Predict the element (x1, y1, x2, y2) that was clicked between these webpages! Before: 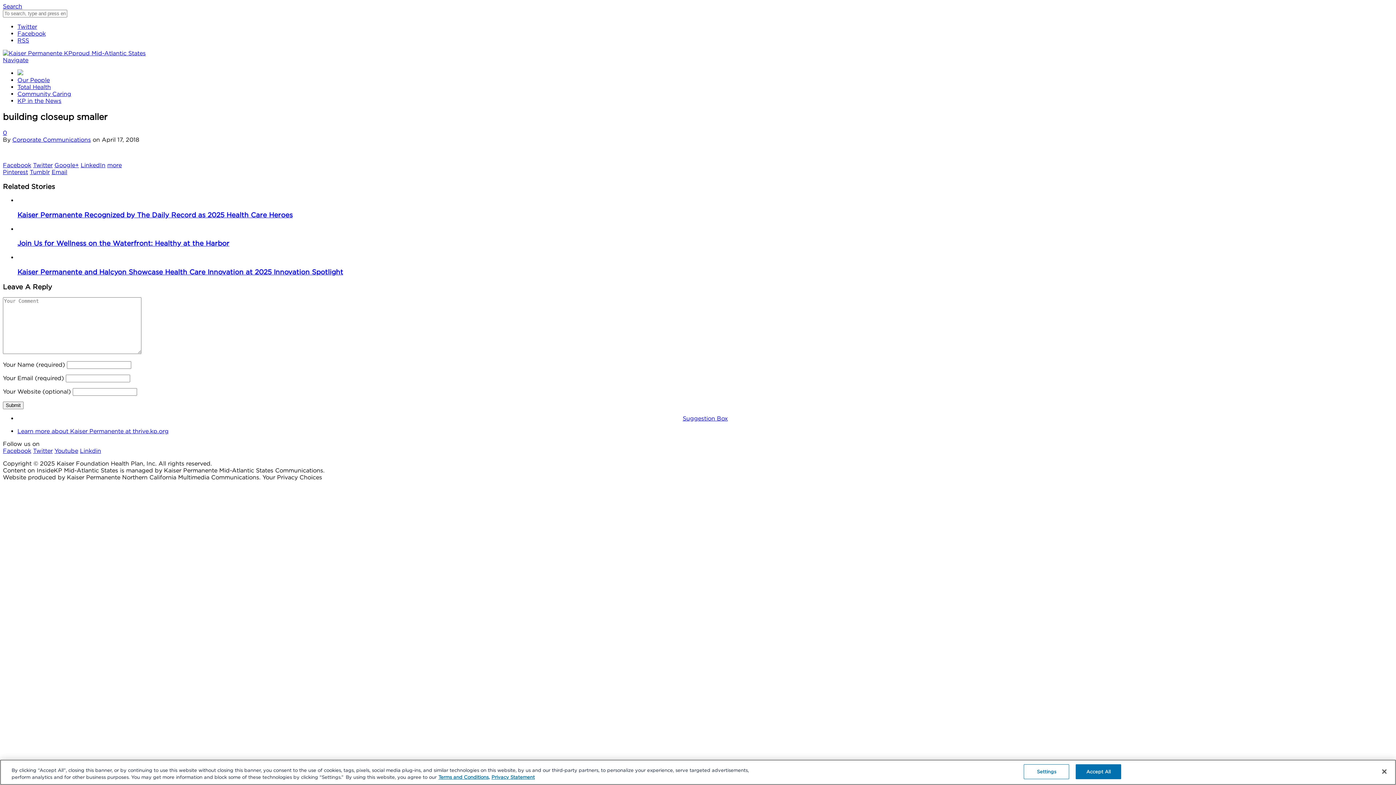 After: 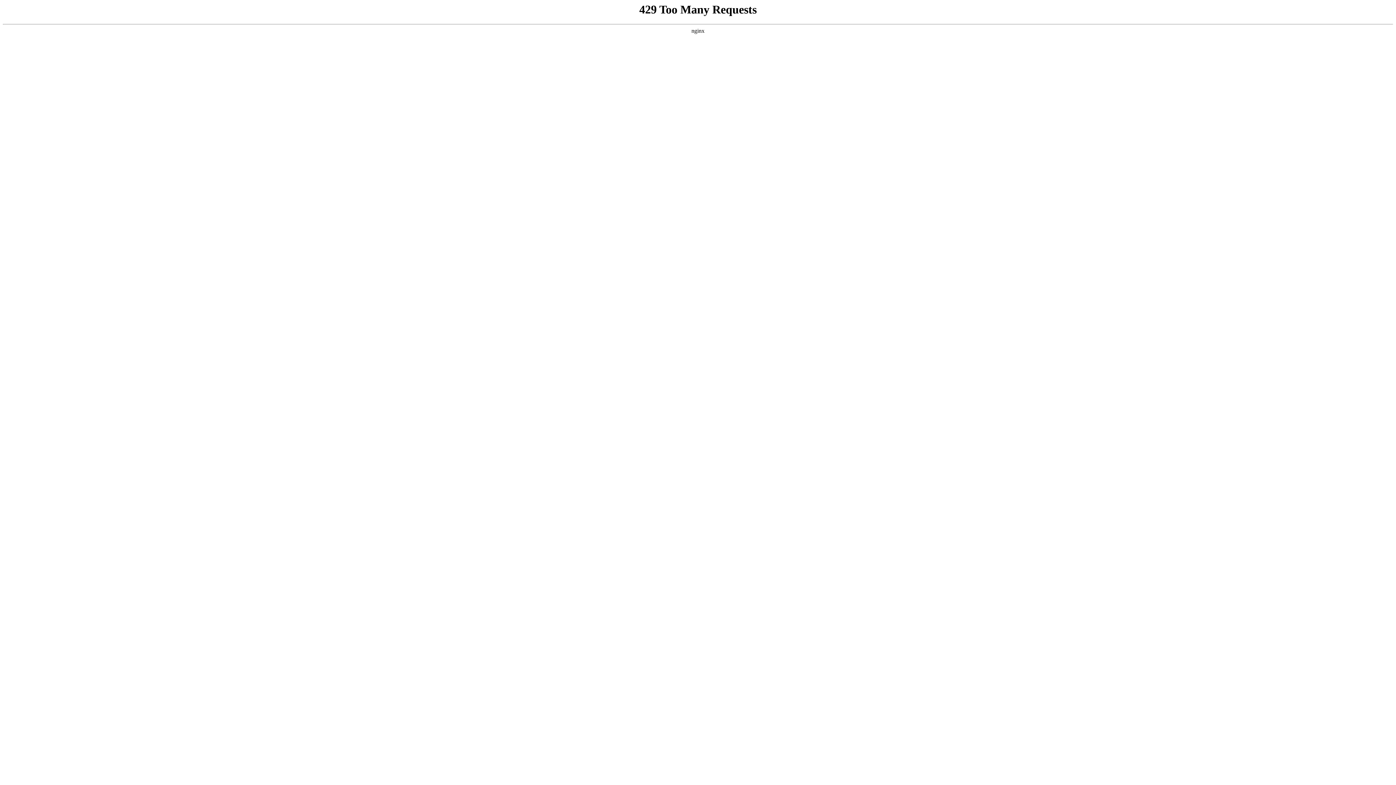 Action: label: Community Caring bbox: (17, 90, 71, 97)